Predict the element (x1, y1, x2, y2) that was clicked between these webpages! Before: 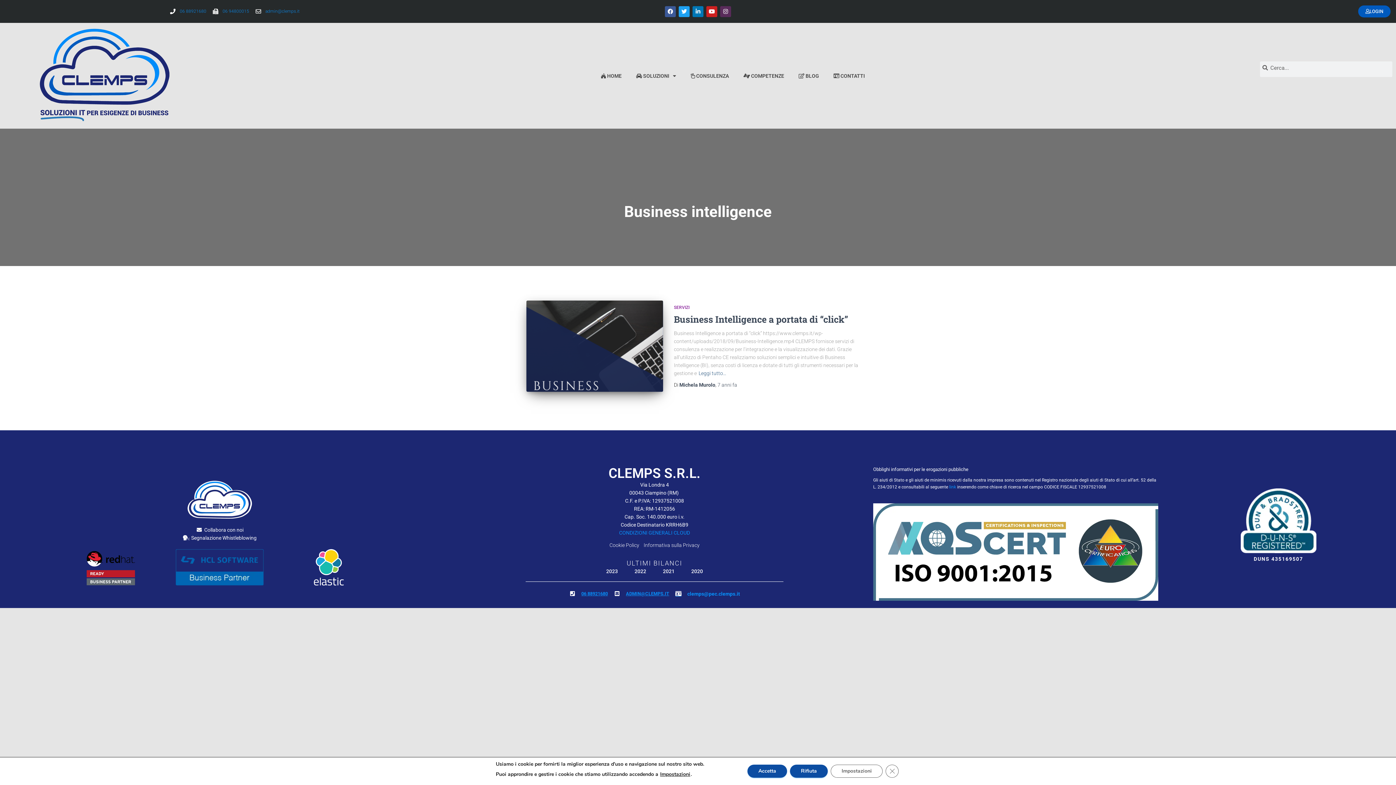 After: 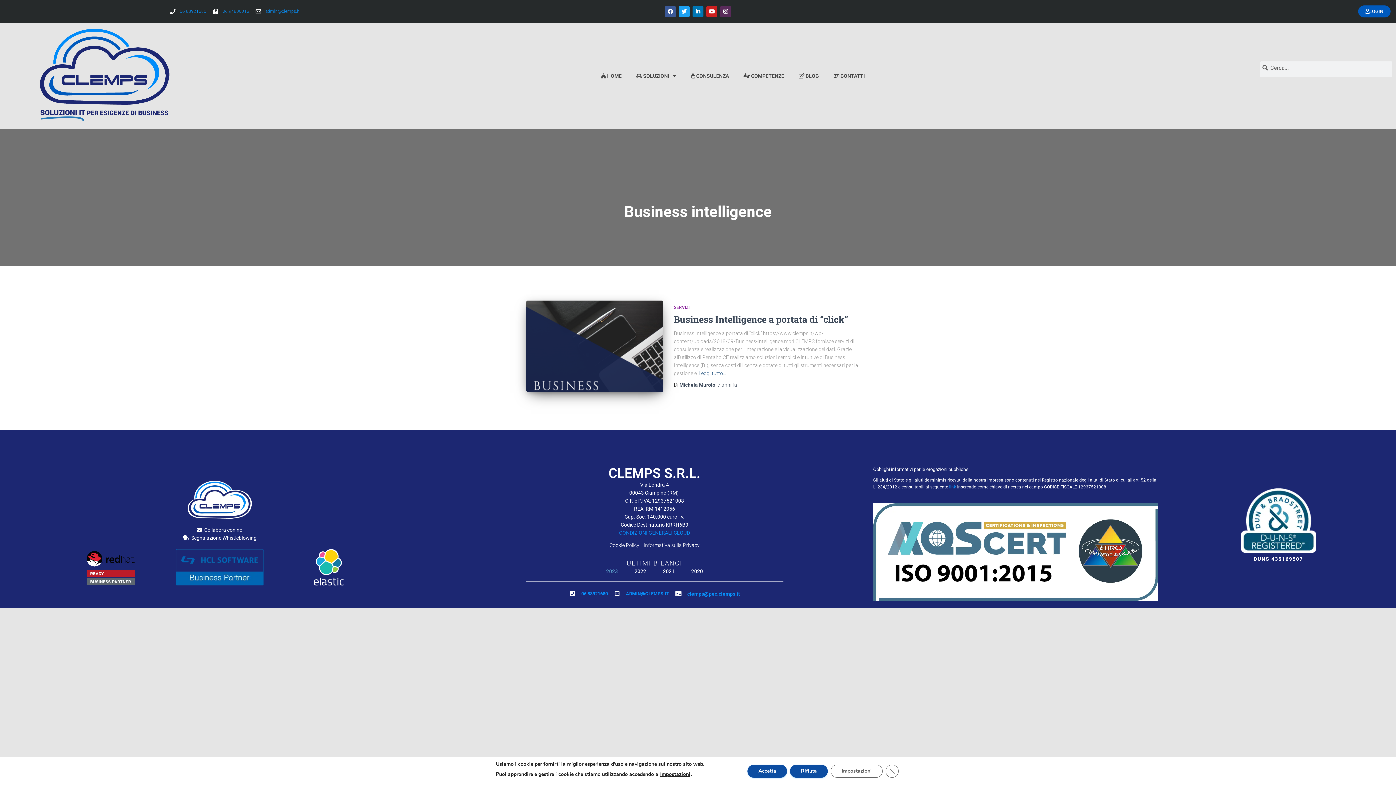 Action: bbox: (606, 567, 617, 575) label: 2023